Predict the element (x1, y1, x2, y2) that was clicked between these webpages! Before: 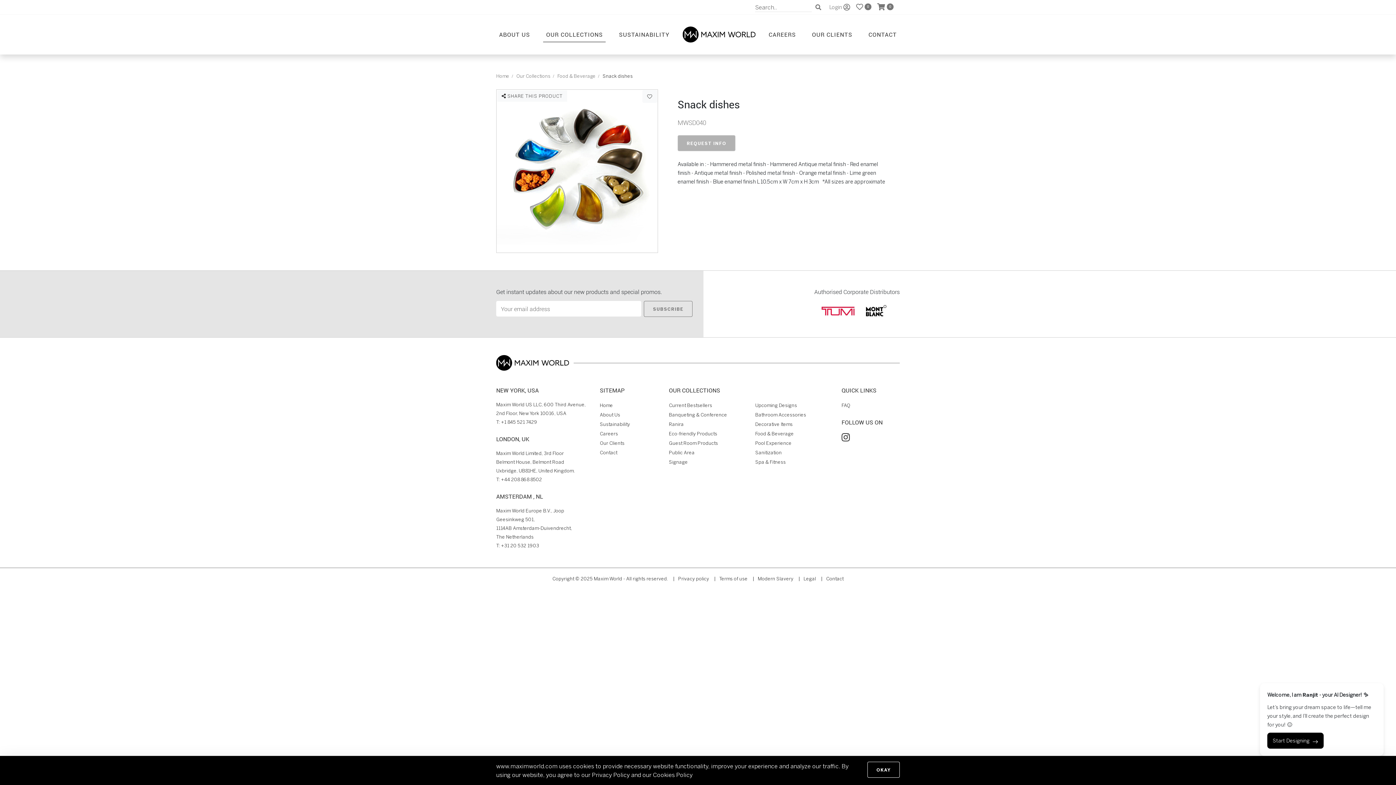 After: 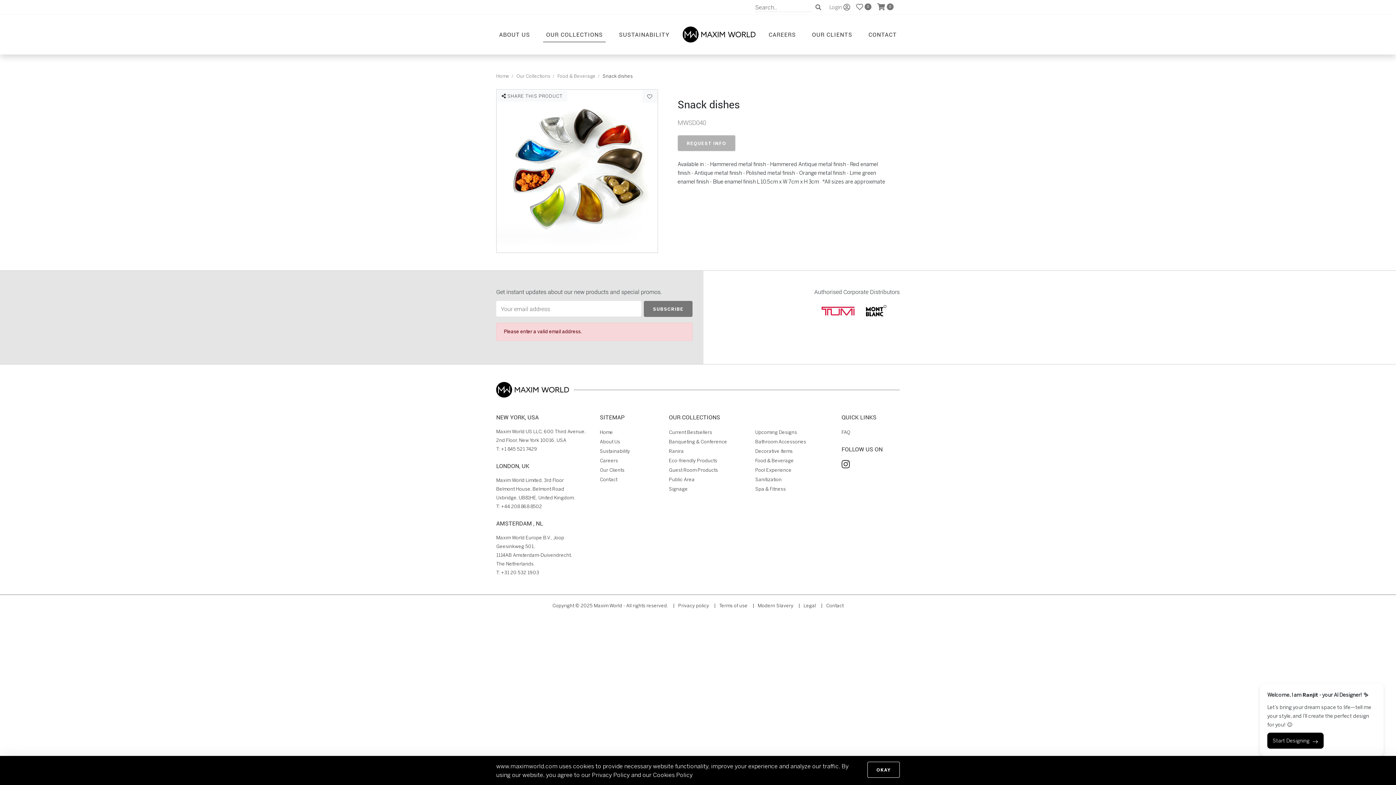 Action: bbox: (644, 301, 692, 317) label: SUBSCRIBE